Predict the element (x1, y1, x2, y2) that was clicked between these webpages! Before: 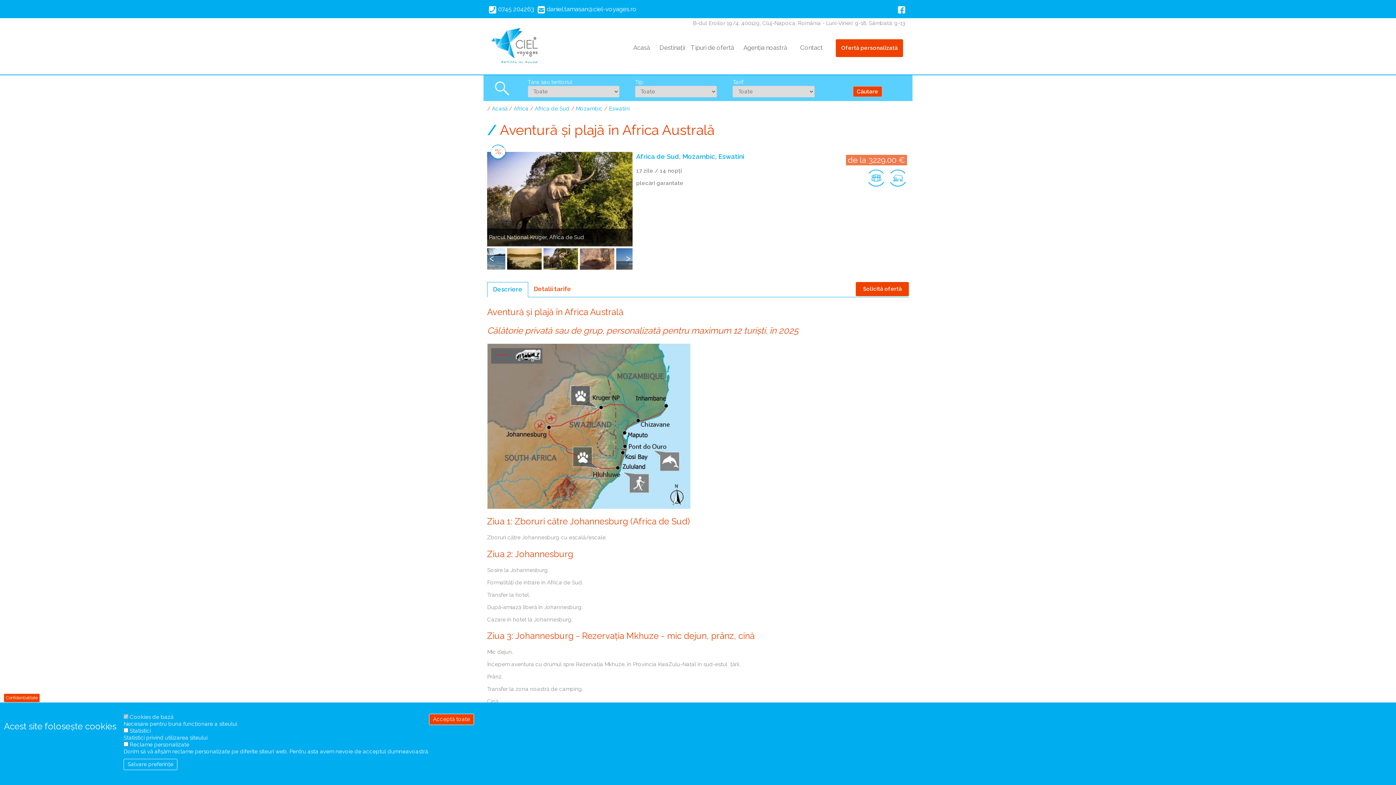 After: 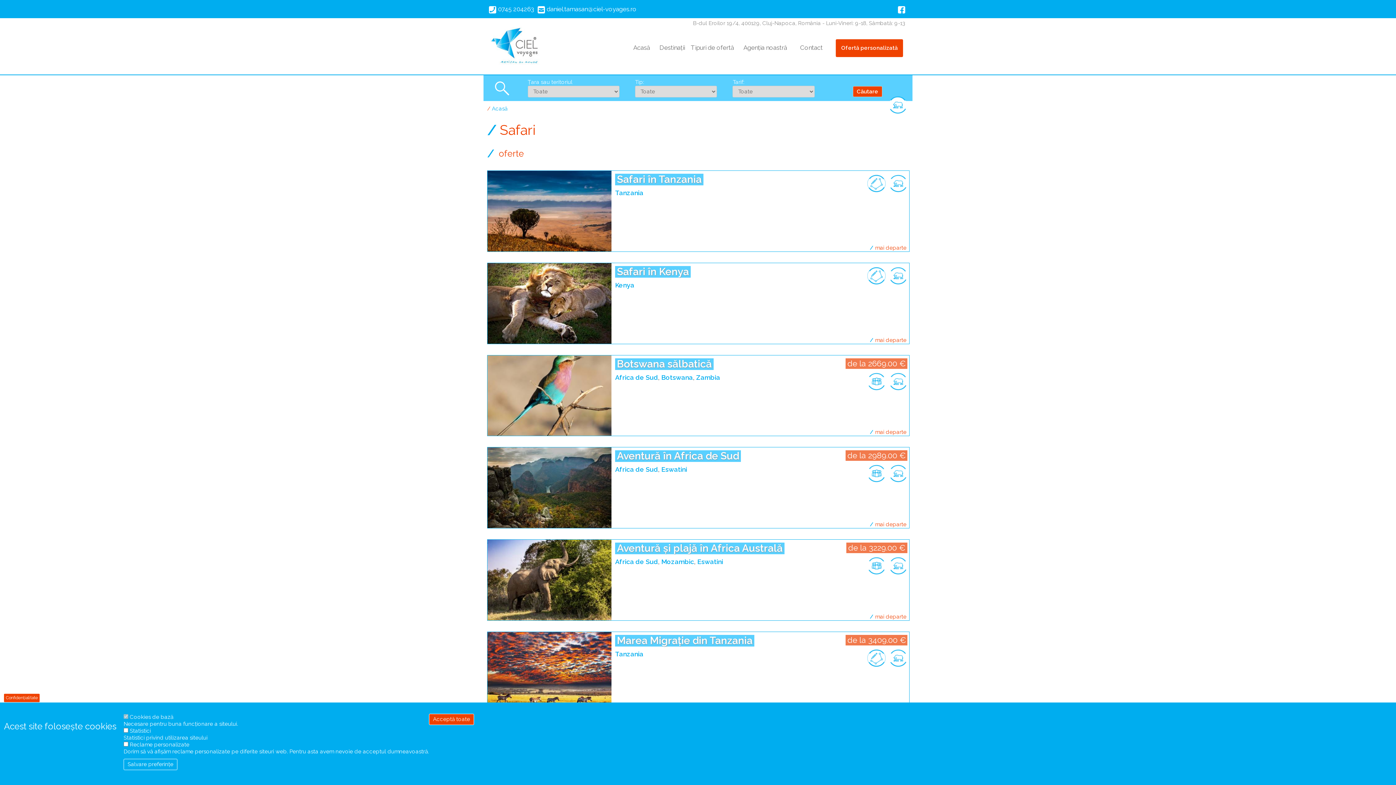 Action: bbox: (887, 174, 909, 181)